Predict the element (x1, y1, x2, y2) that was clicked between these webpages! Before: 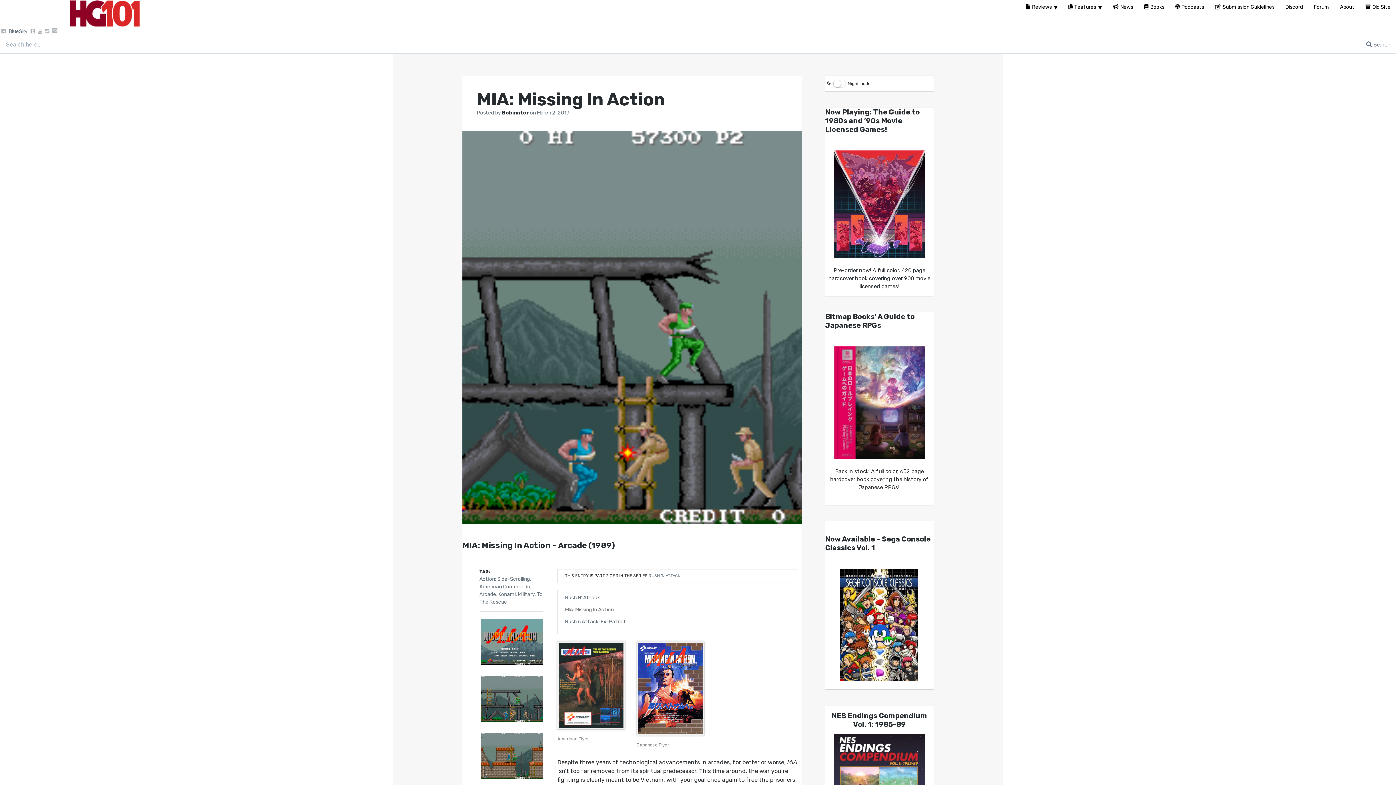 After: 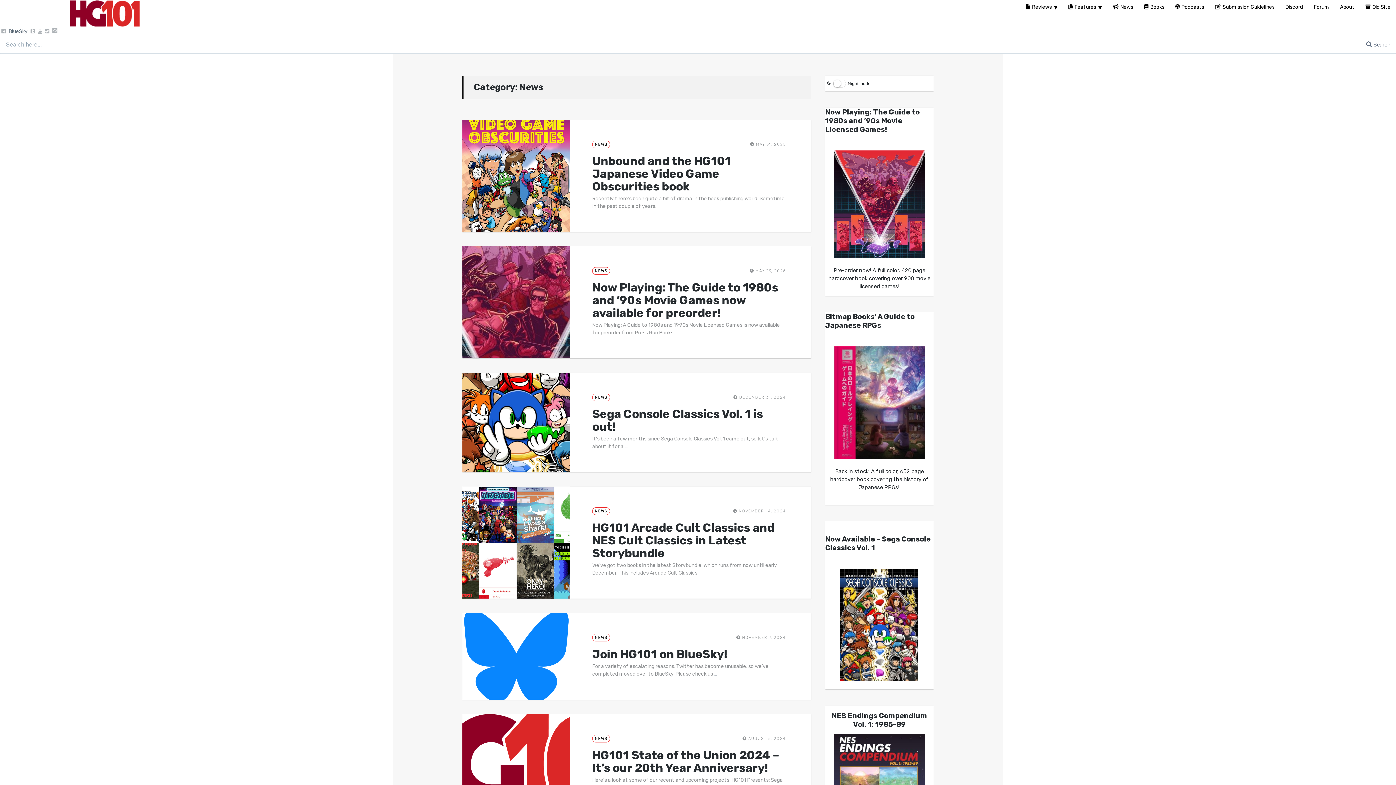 Action: label: News bbox: (1107, 0, 1138, 14)